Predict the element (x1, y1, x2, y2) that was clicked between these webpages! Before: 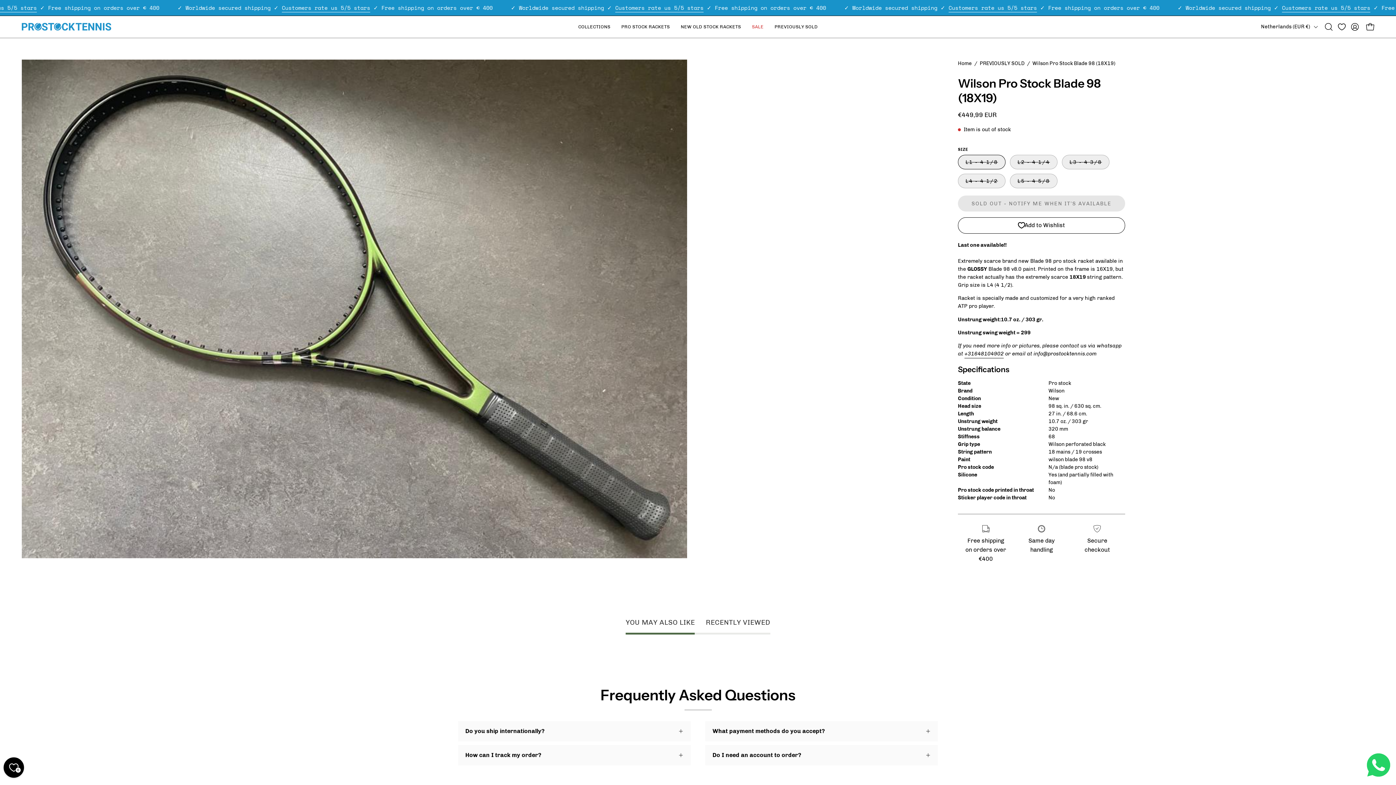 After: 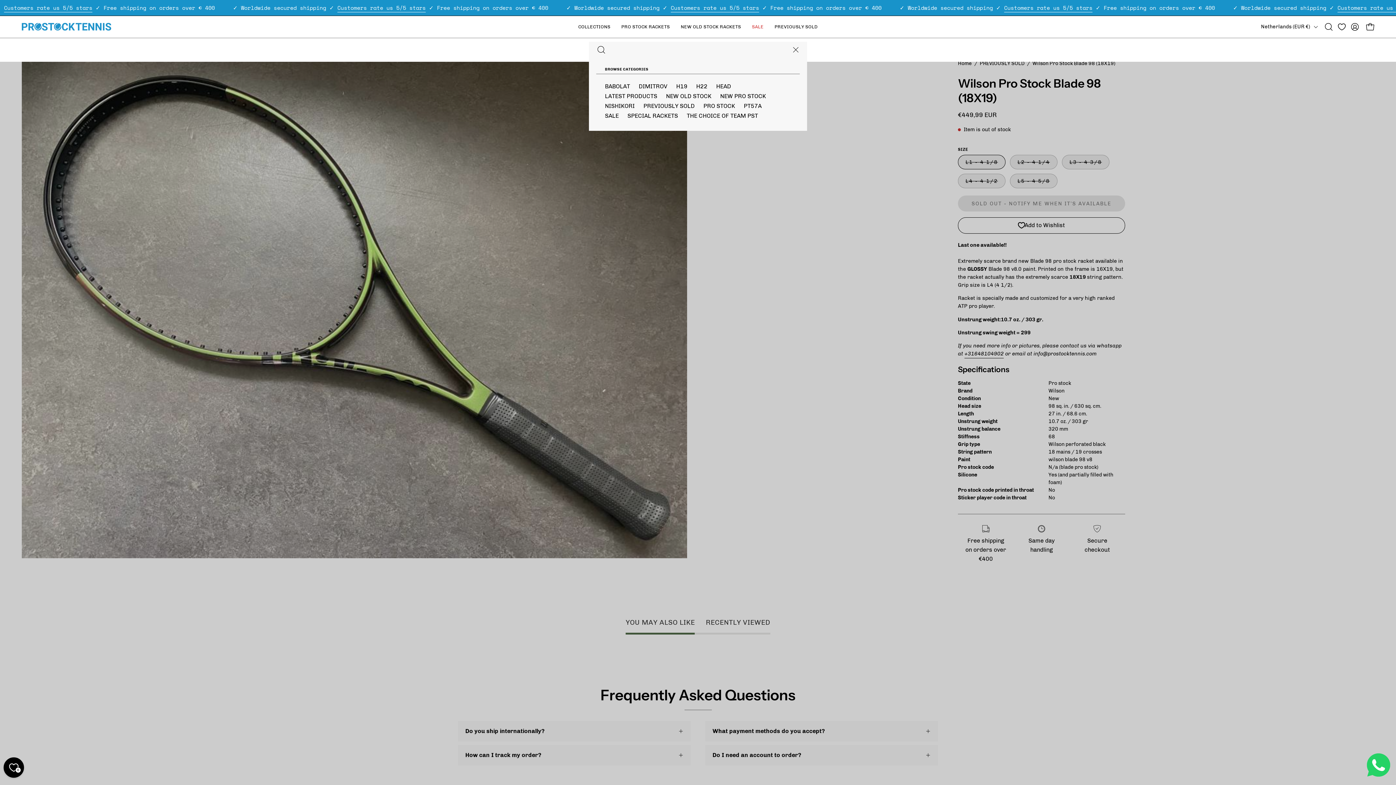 Action: label: Open search bar bbox: (1321, 19, 1336, 34)